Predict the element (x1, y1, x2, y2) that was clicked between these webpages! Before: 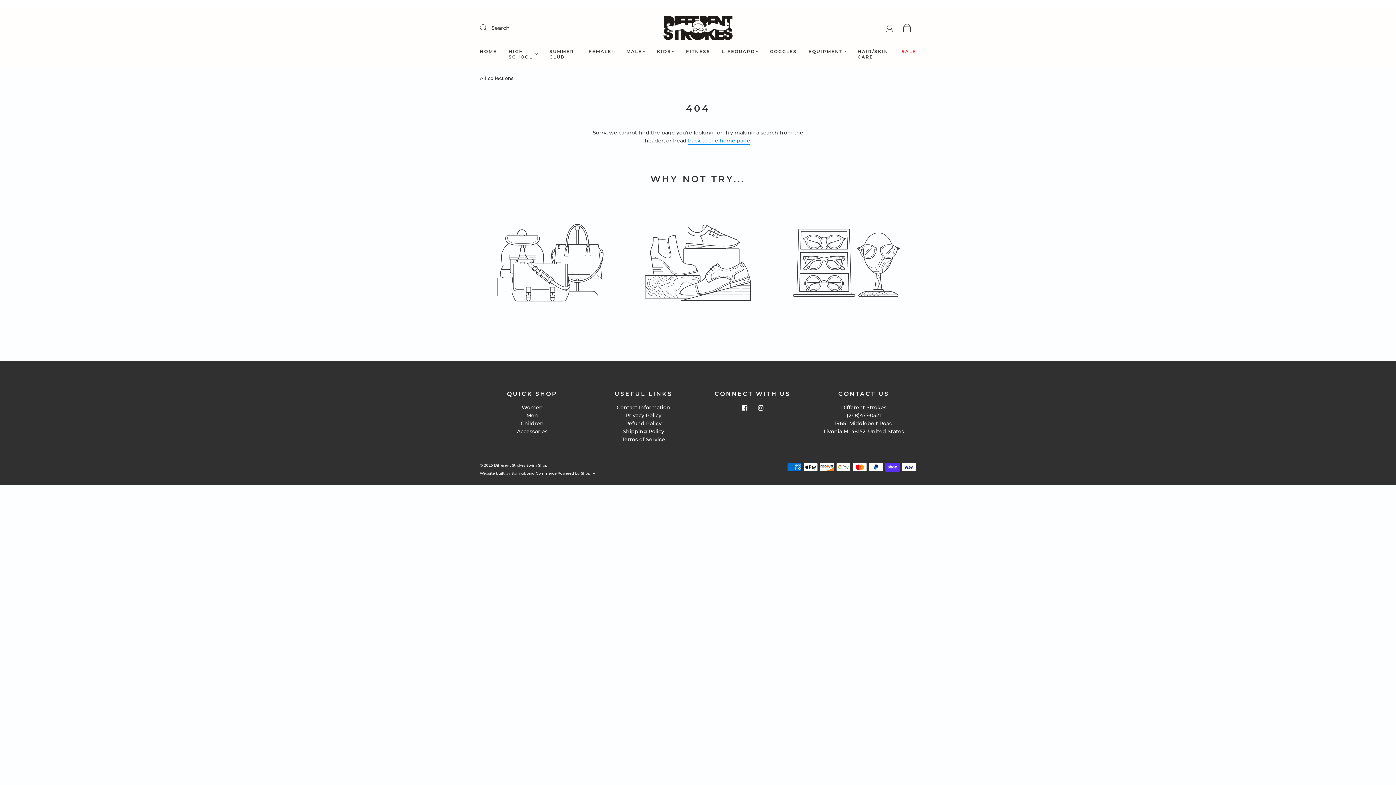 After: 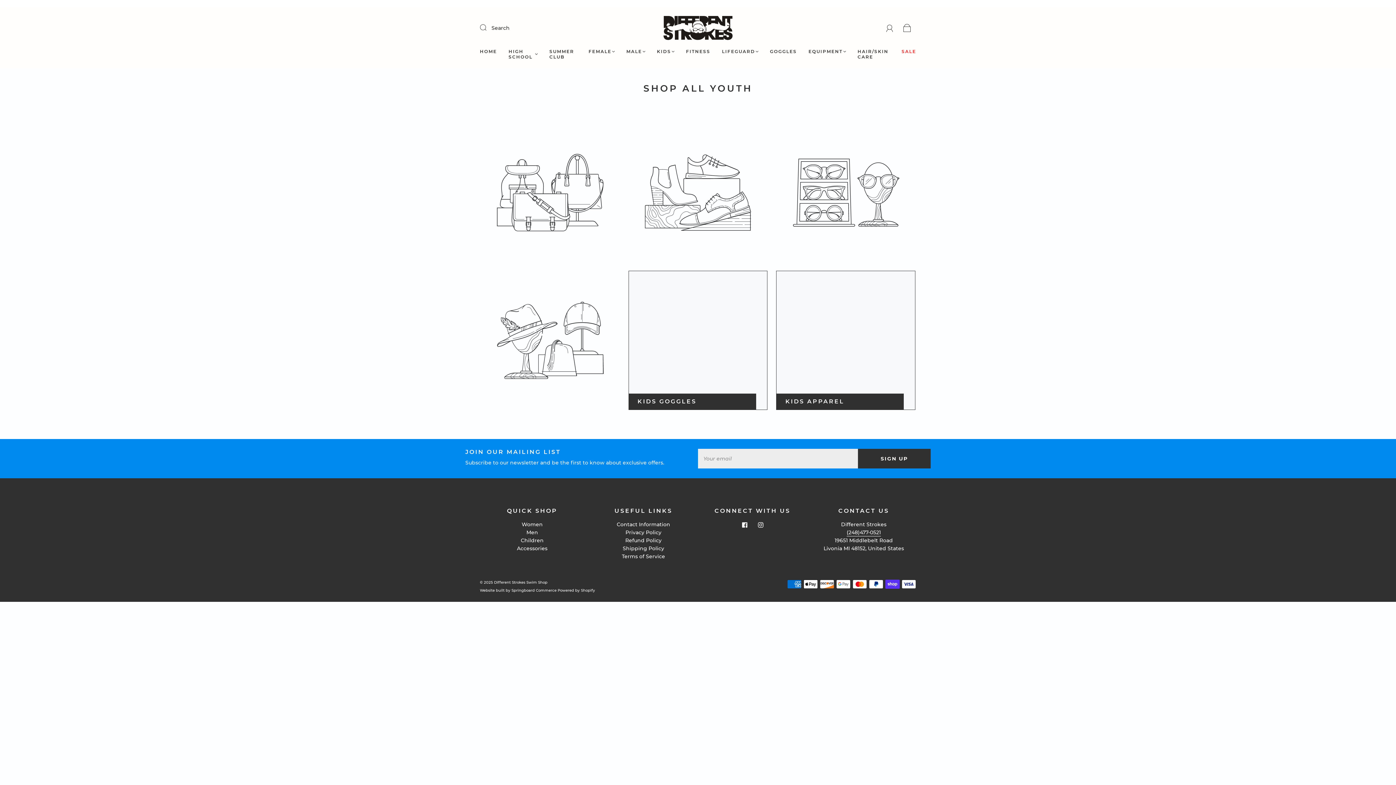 Action: label: KIDS bbox: (657, 48, 674, 54)